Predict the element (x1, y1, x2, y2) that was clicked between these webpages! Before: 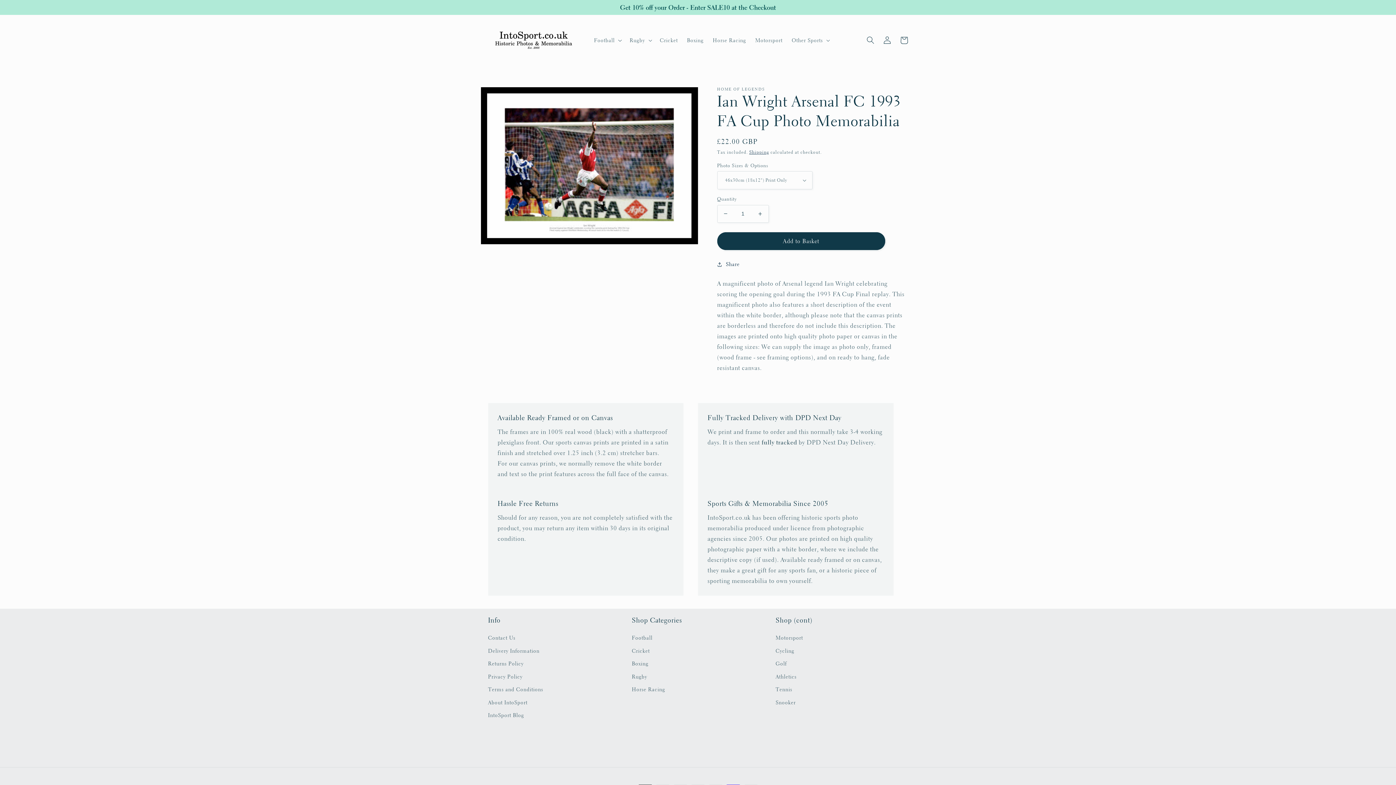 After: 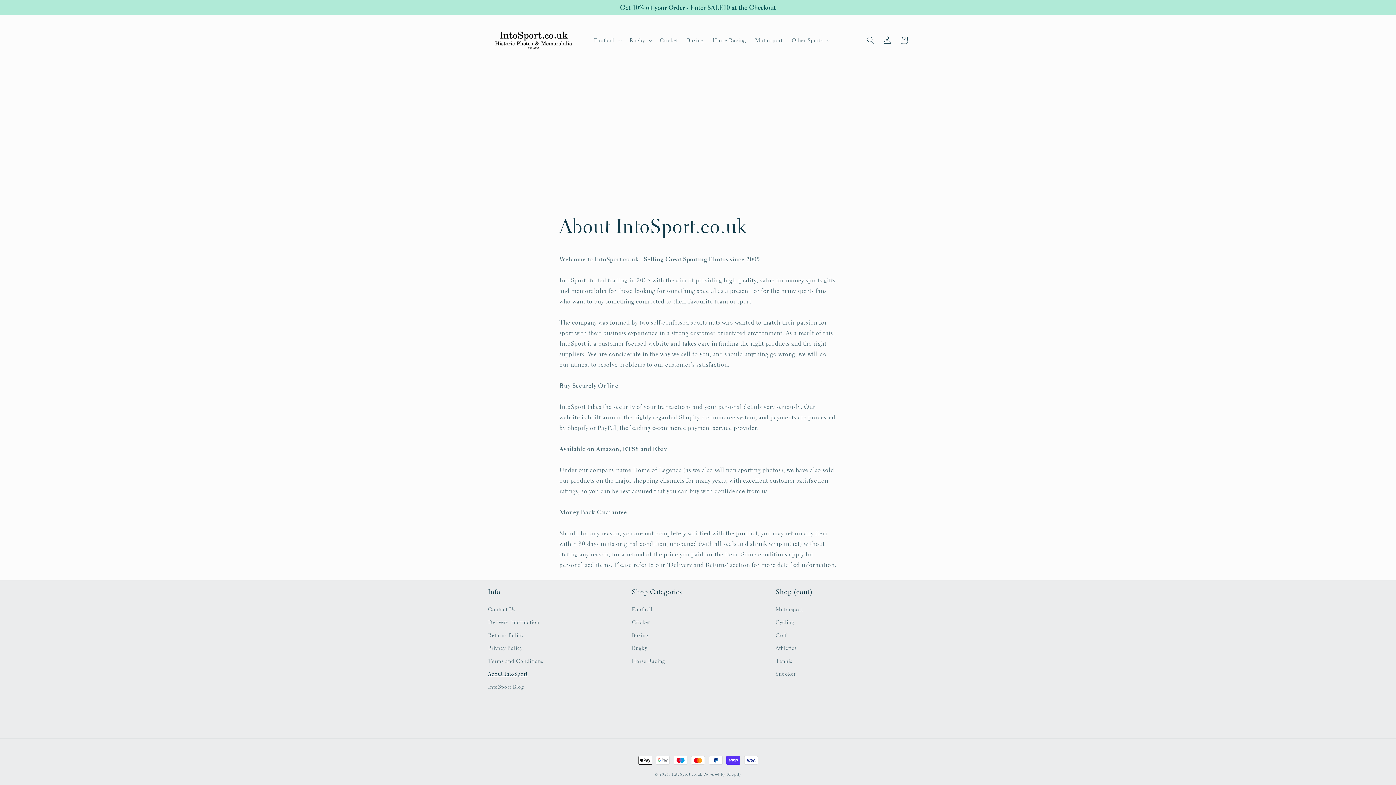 Action: bbox: (488, 696, 527, 709) label: About IntoSport